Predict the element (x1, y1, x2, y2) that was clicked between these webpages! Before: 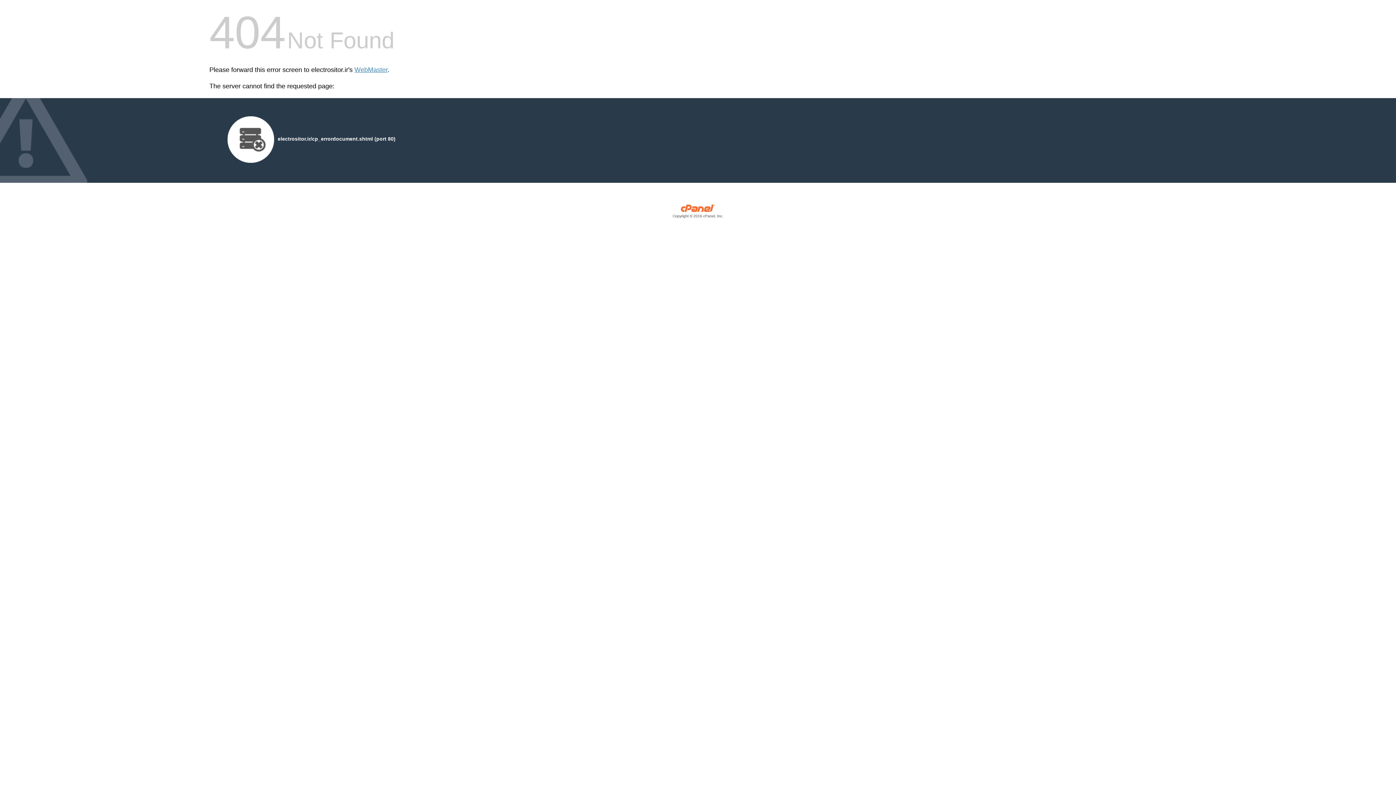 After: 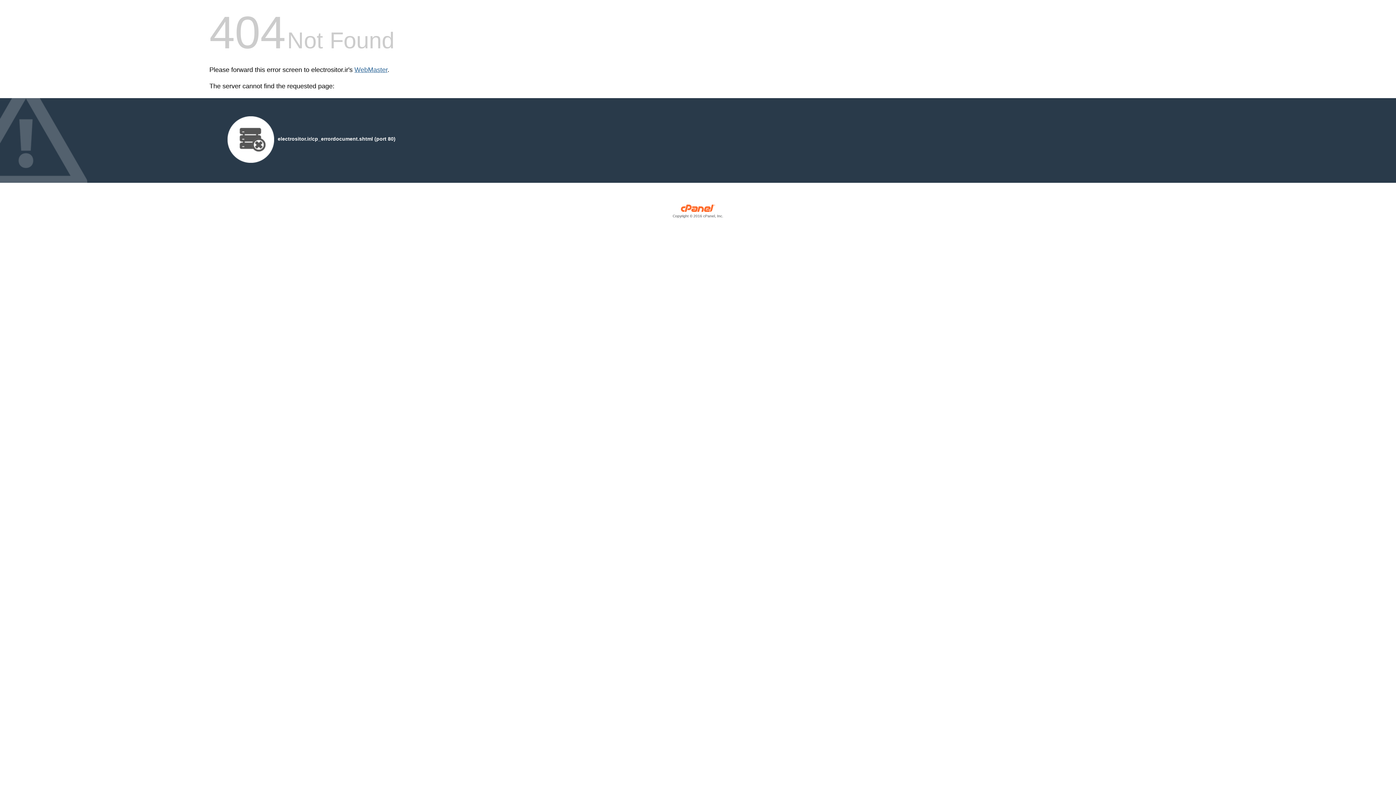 Action: bbox: (354, 66, 387, 73) label: WebMaster